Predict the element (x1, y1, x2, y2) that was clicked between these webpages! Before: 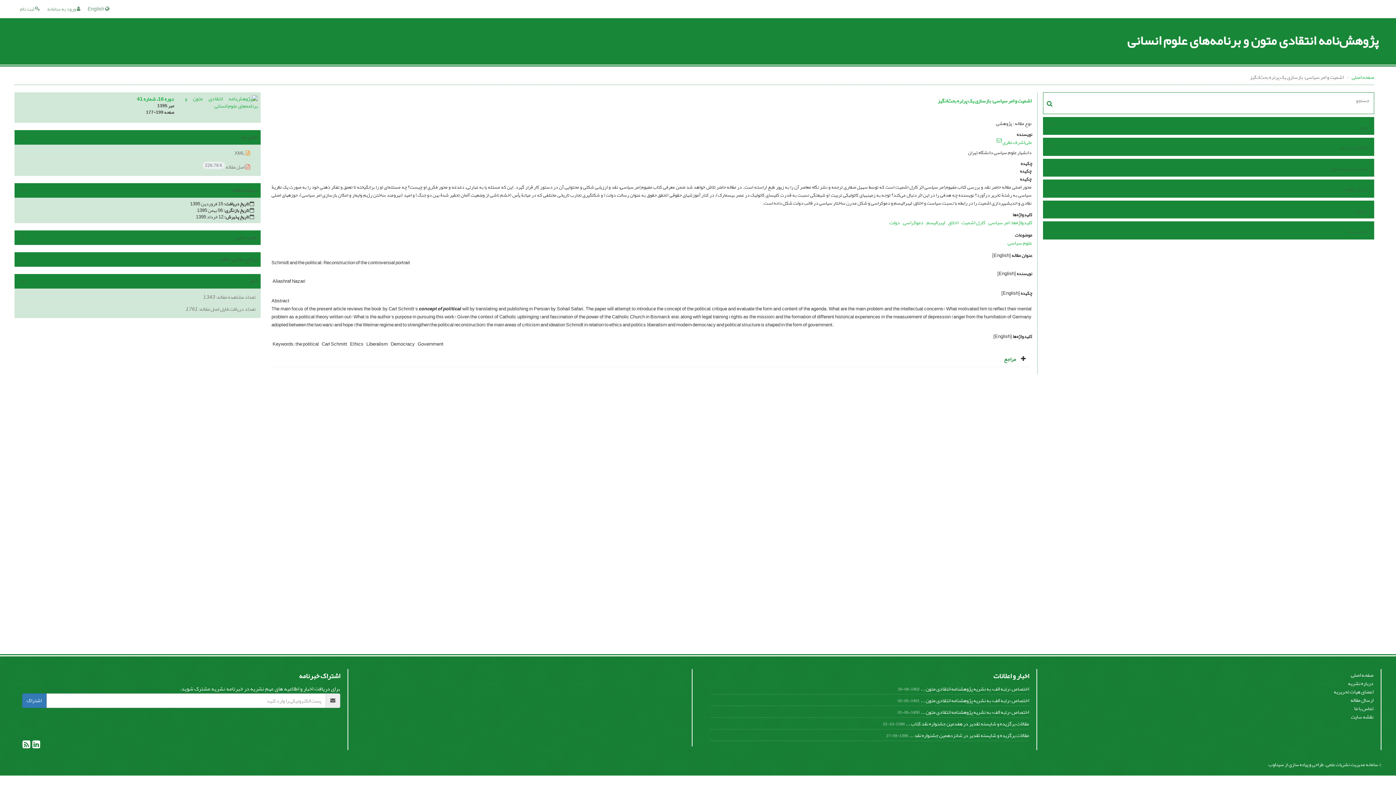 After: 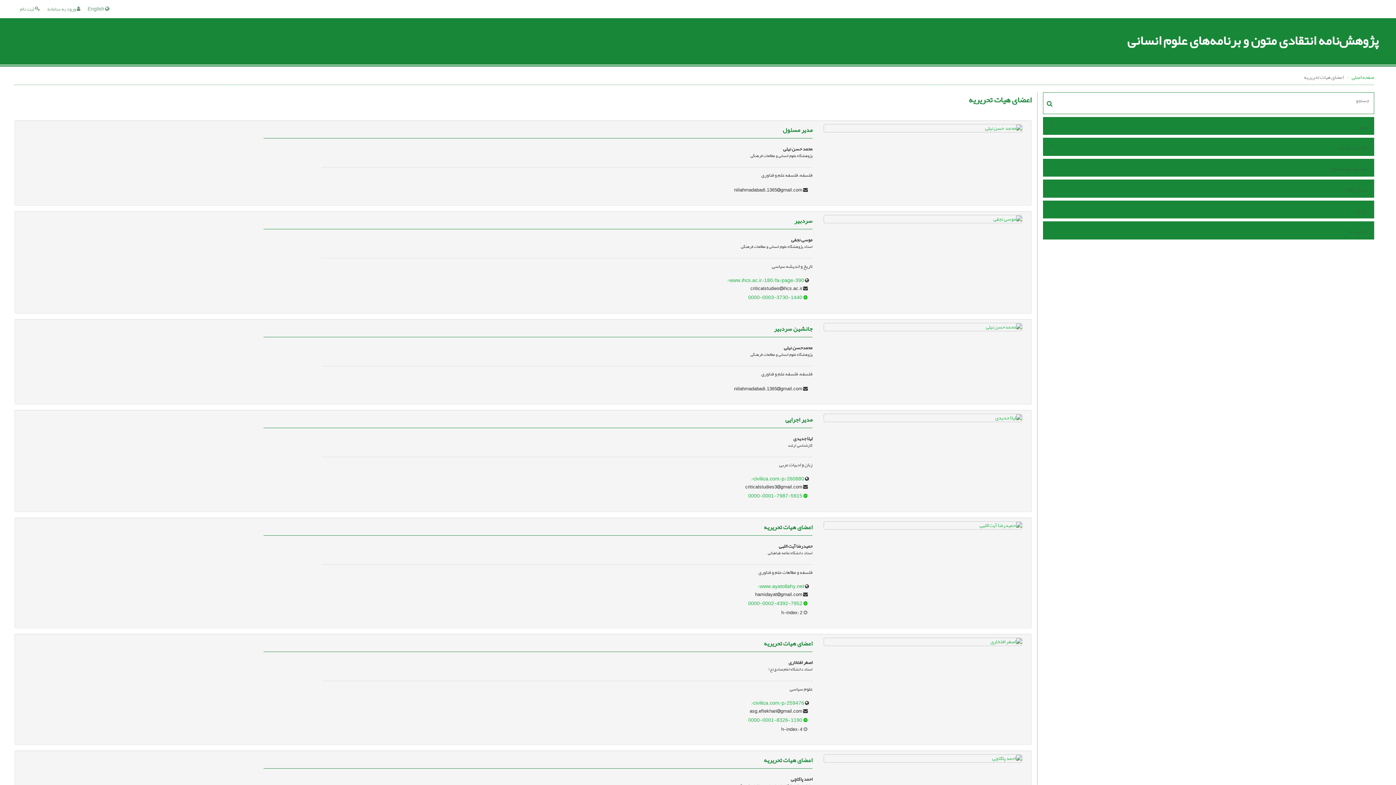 Action: label: اعضای هیات تحریریه bbox: (1334, 687, 1373, 697)